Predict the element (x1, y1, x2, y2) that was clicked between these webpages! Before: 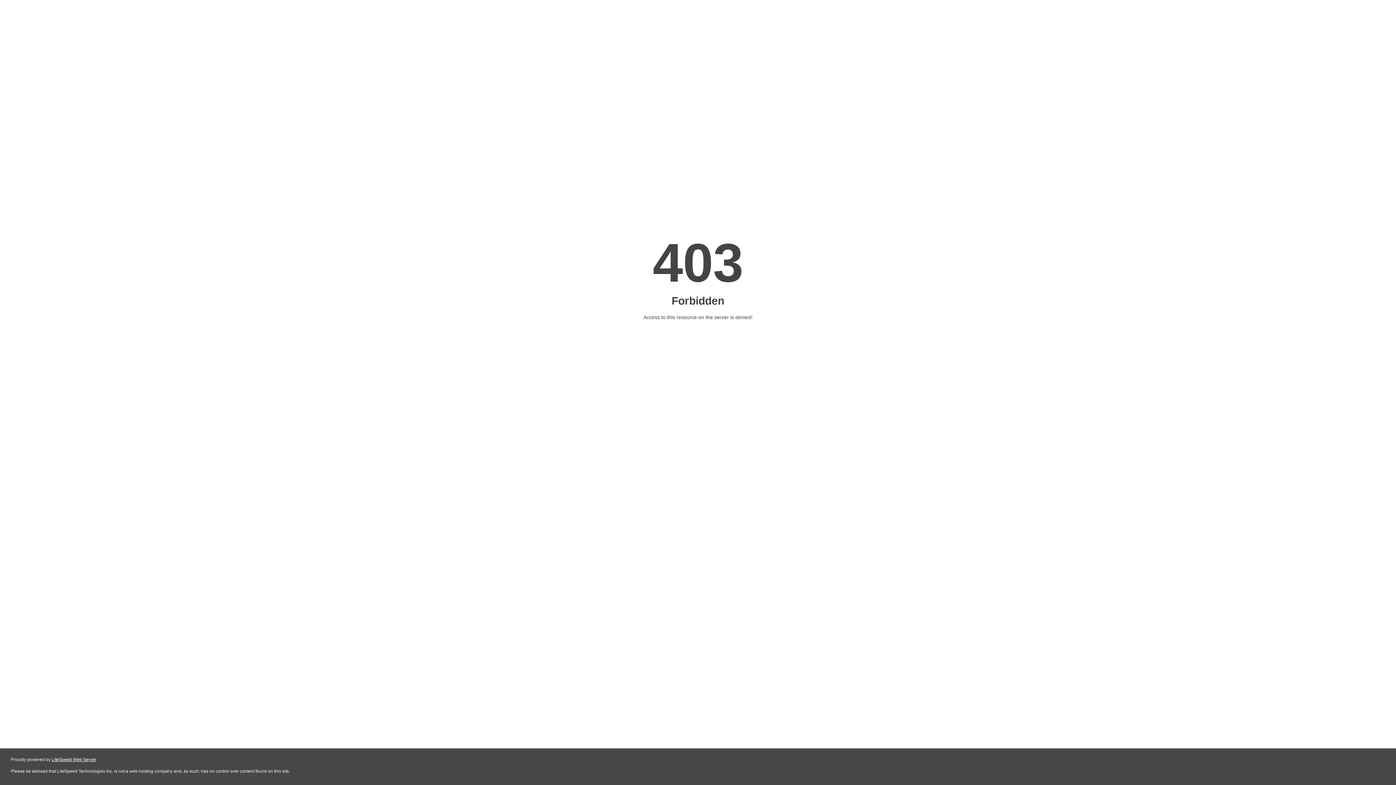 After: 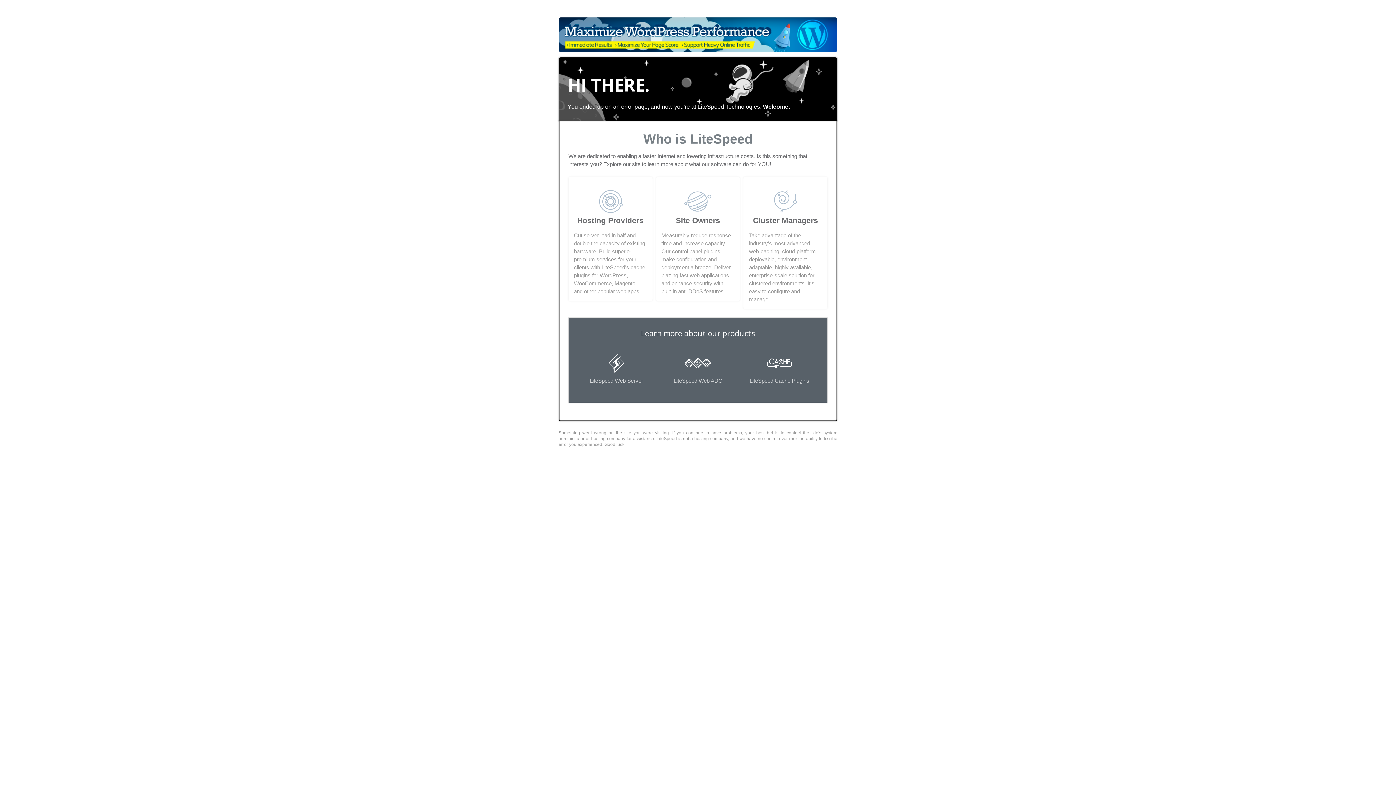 Action: label: LiteSpeed Web Server bbox: (51, 757, 96, 762)